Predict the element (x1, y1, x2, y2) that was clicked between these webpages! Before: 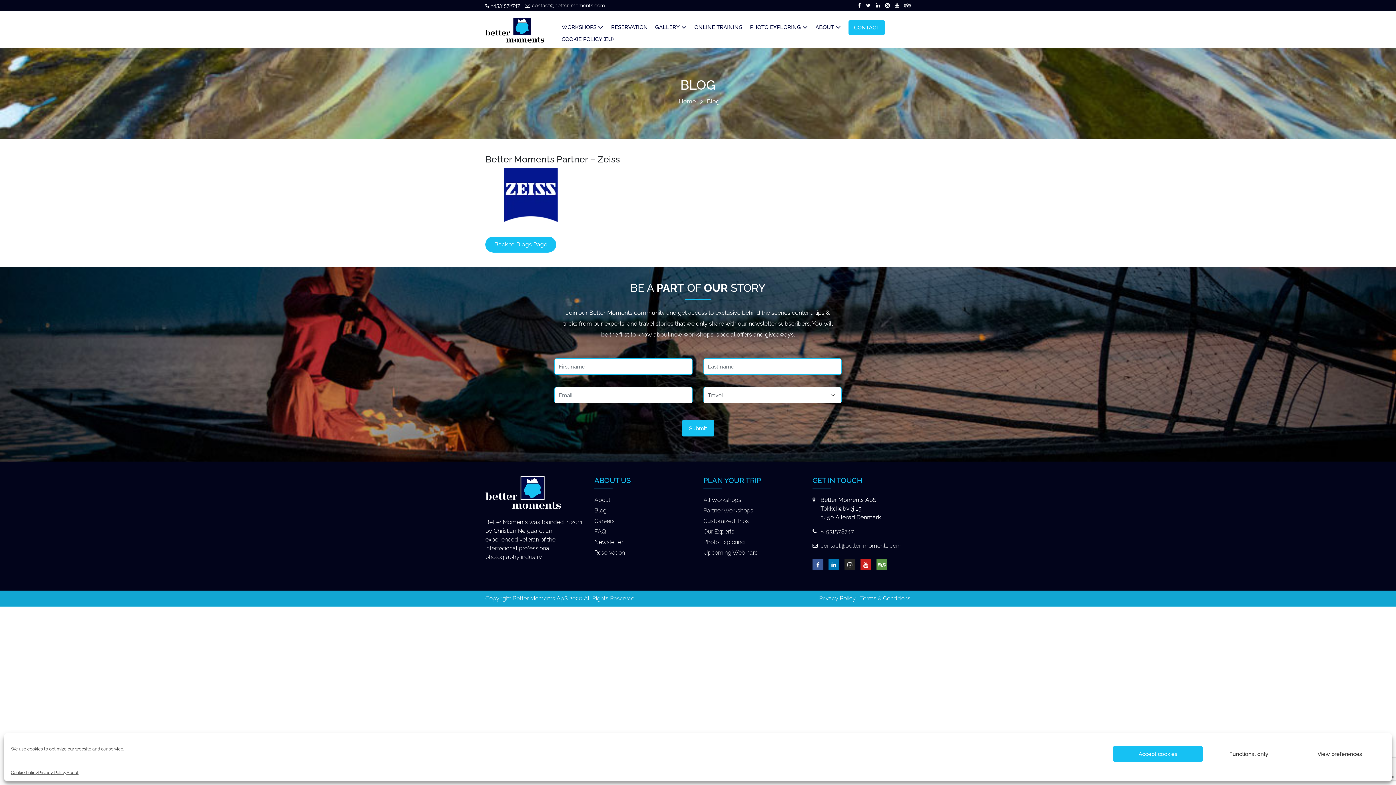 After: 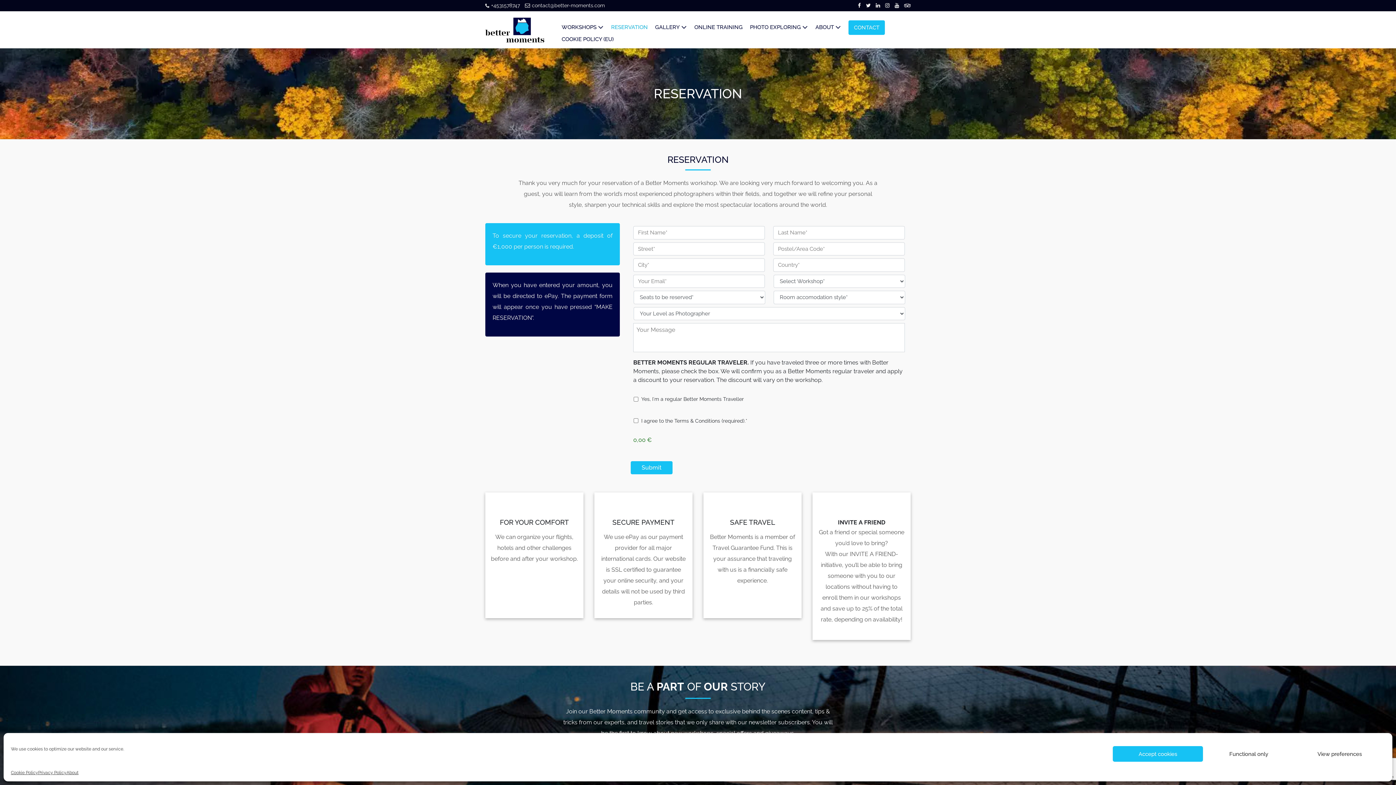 Action: label: Reservation bbox: (594, 549, 625, 556)